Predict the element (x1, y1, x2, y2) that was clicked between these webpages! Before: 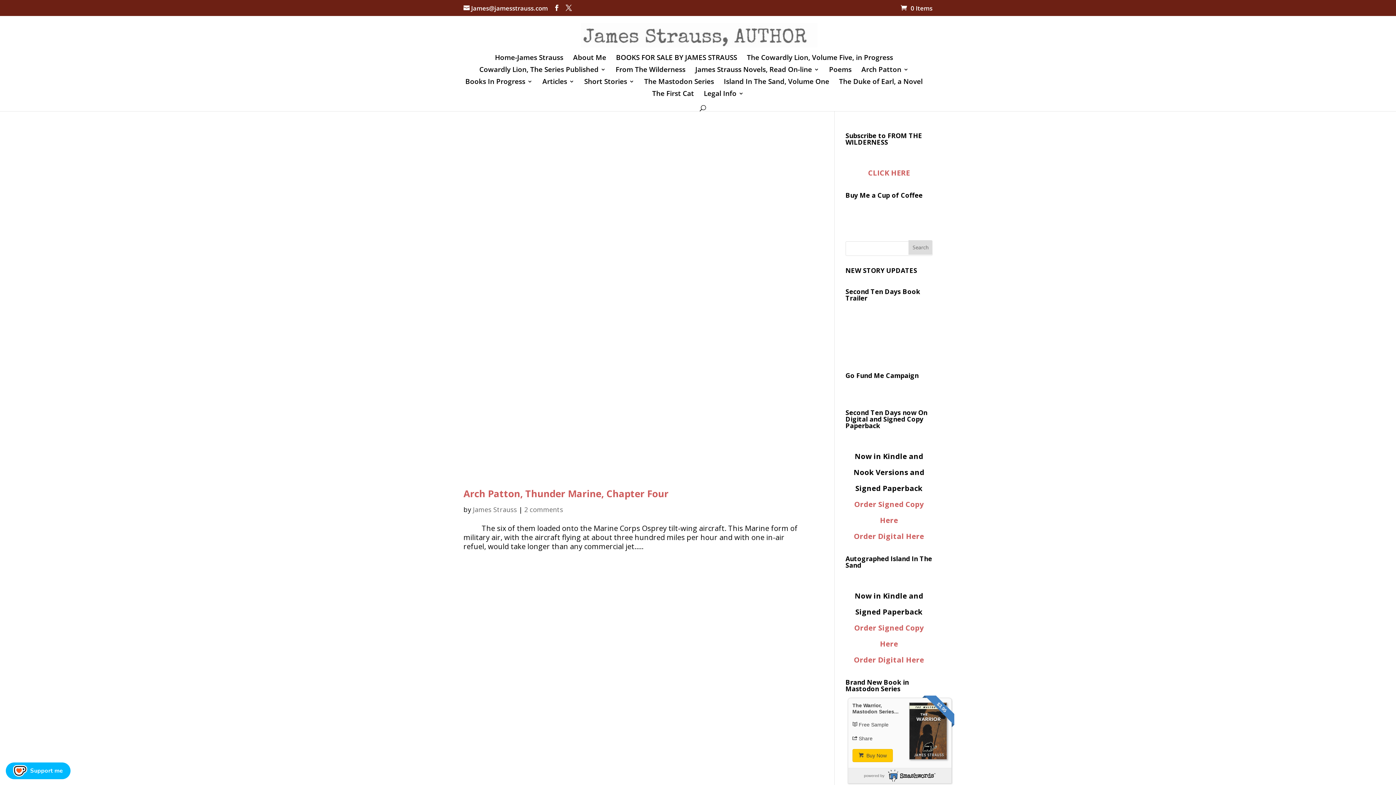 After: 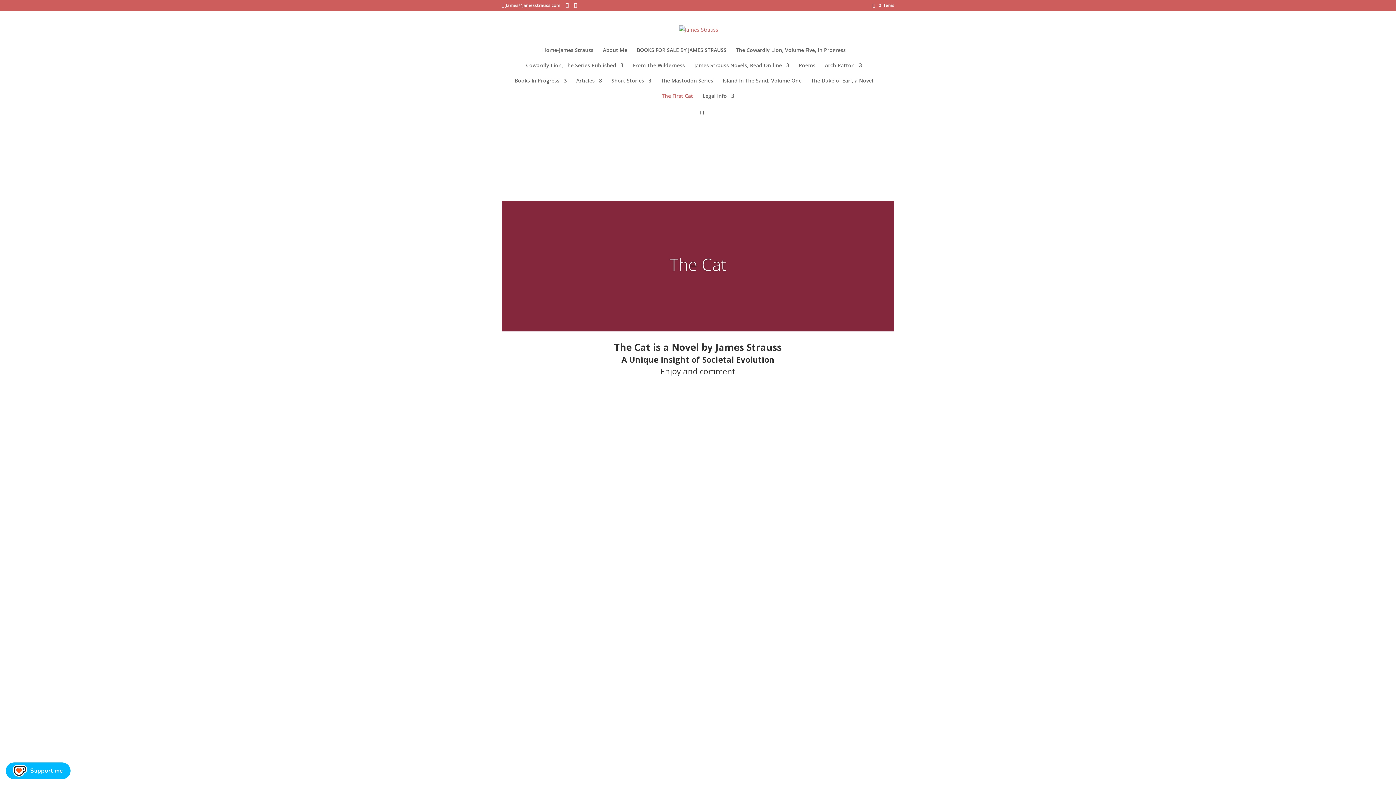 Action: bbox: (652, 90, 694, 102) label: The First Cat